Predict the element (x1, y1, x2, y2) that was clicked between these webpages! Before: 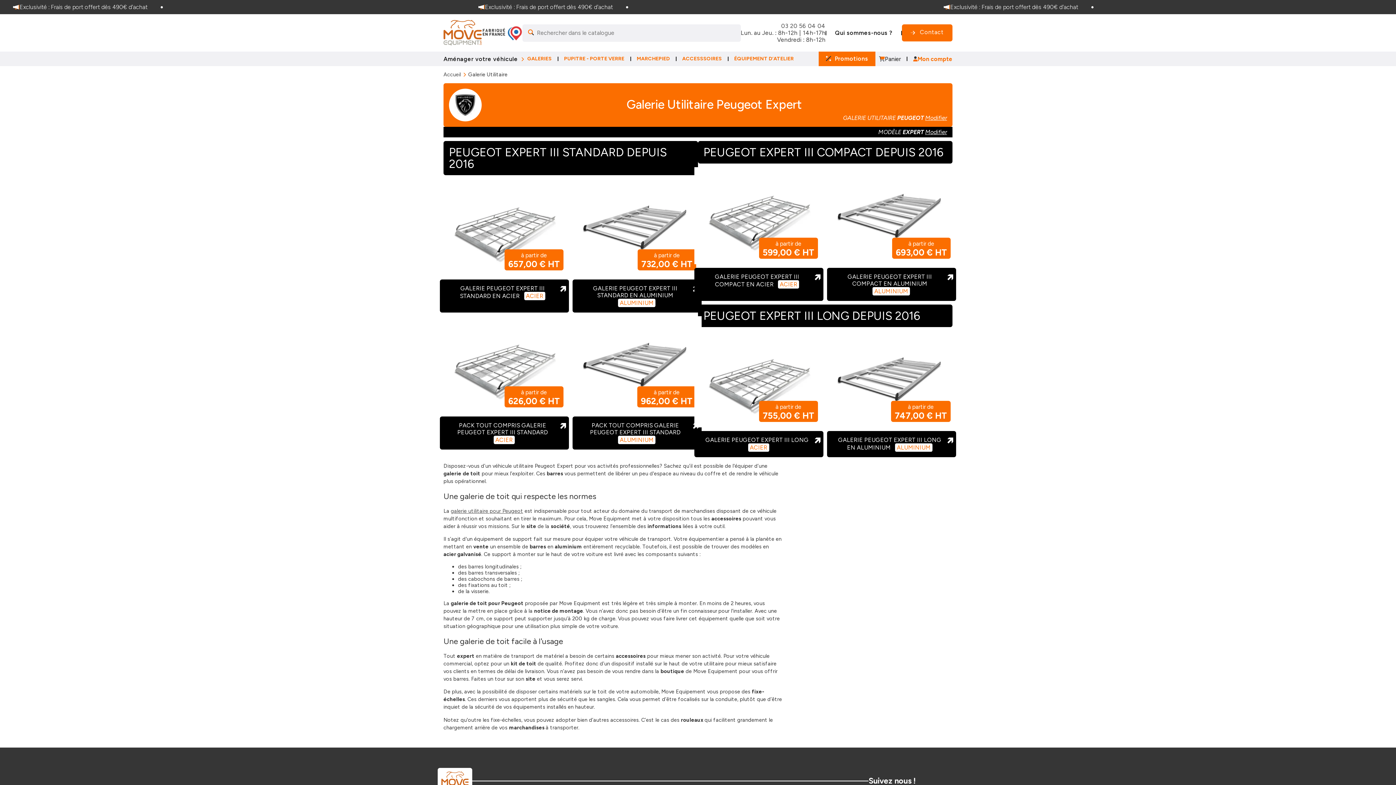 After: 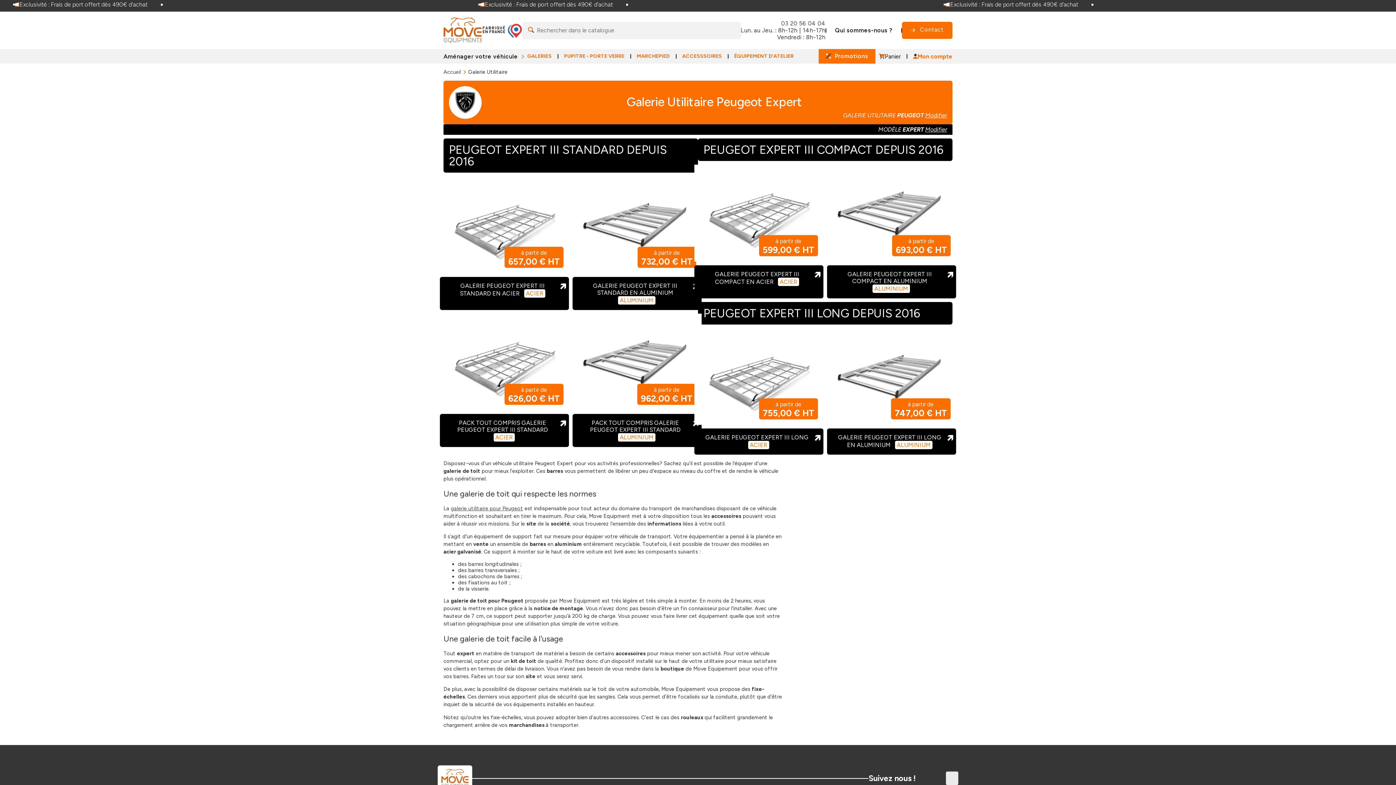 Action: bbox: (946, 774, 958, 788)